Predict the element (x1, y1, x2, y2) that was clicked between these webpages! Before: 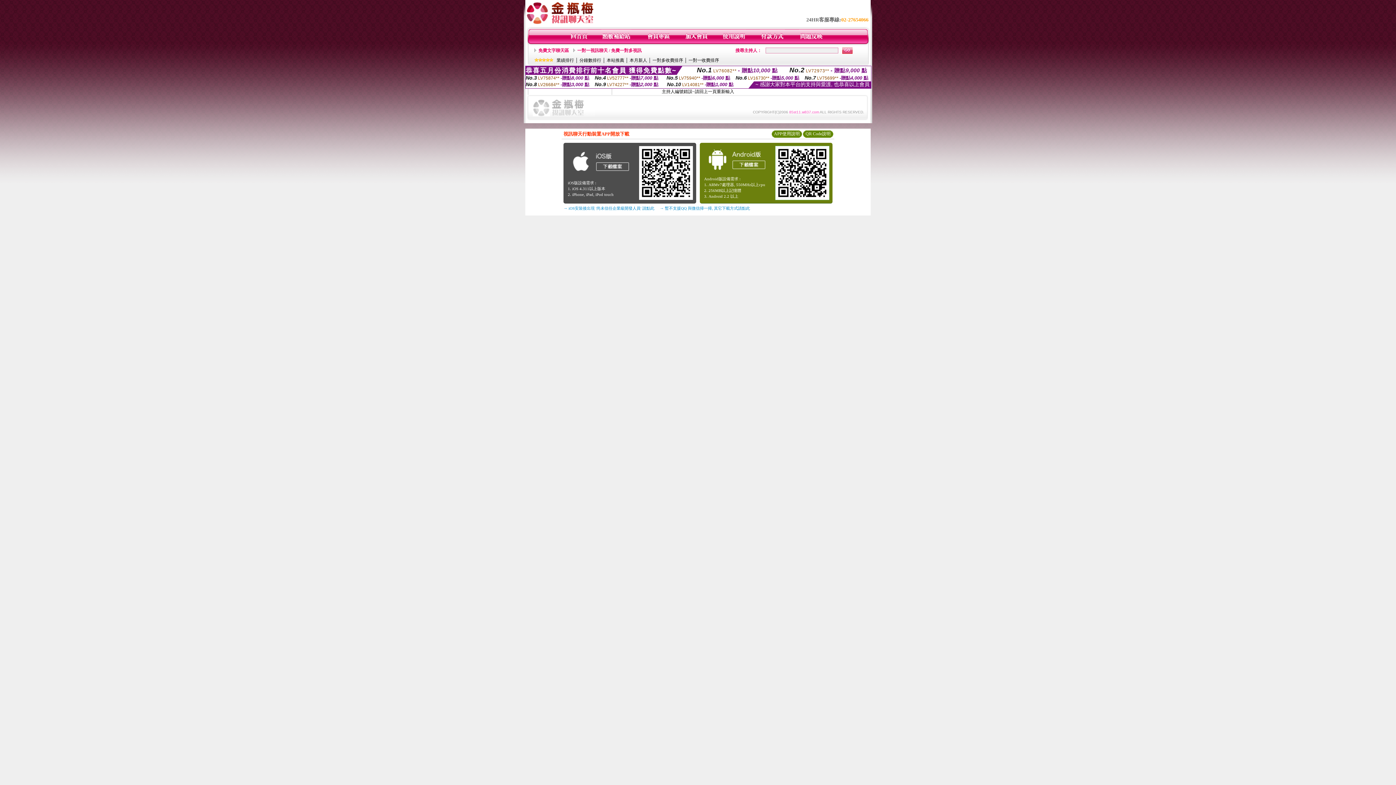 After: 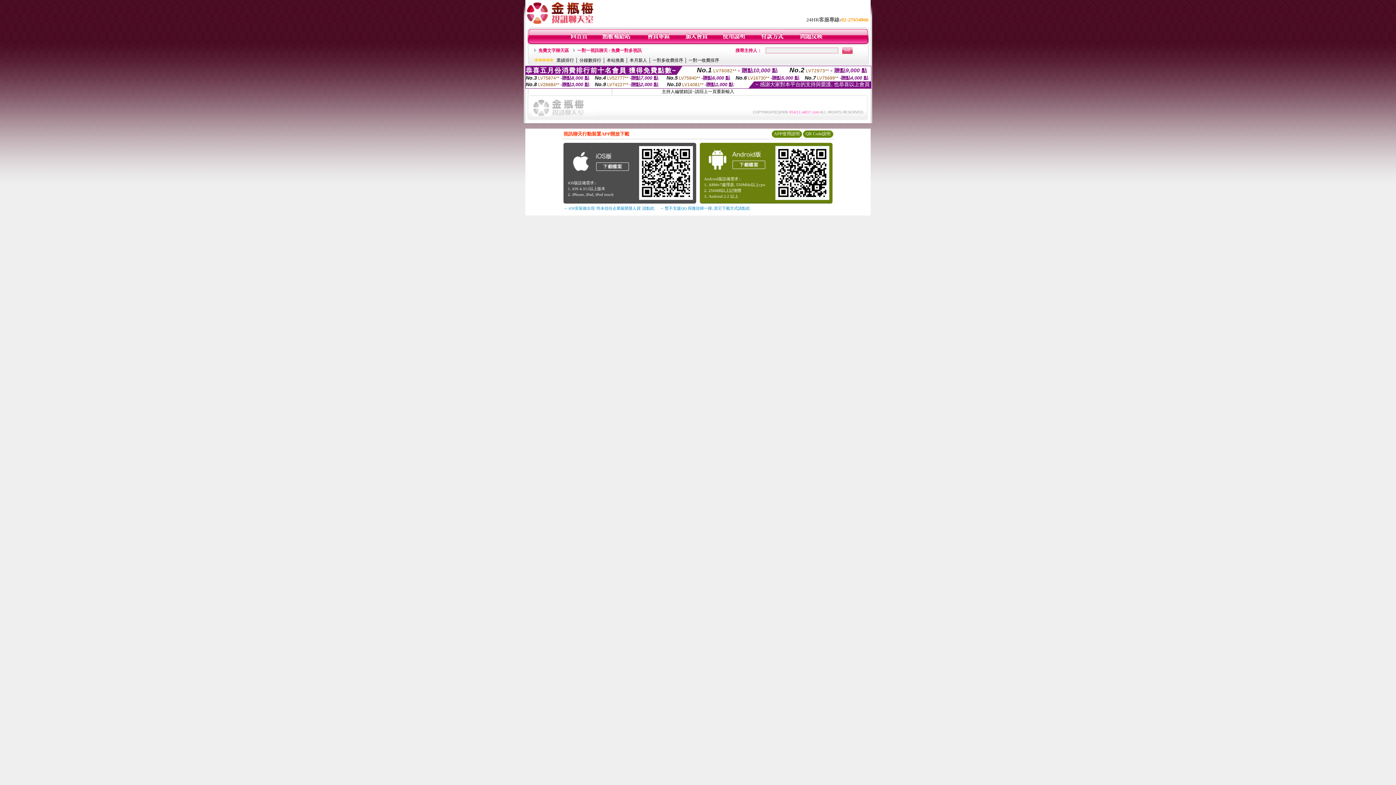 Action: bbox: (637, 198, 695, 203)